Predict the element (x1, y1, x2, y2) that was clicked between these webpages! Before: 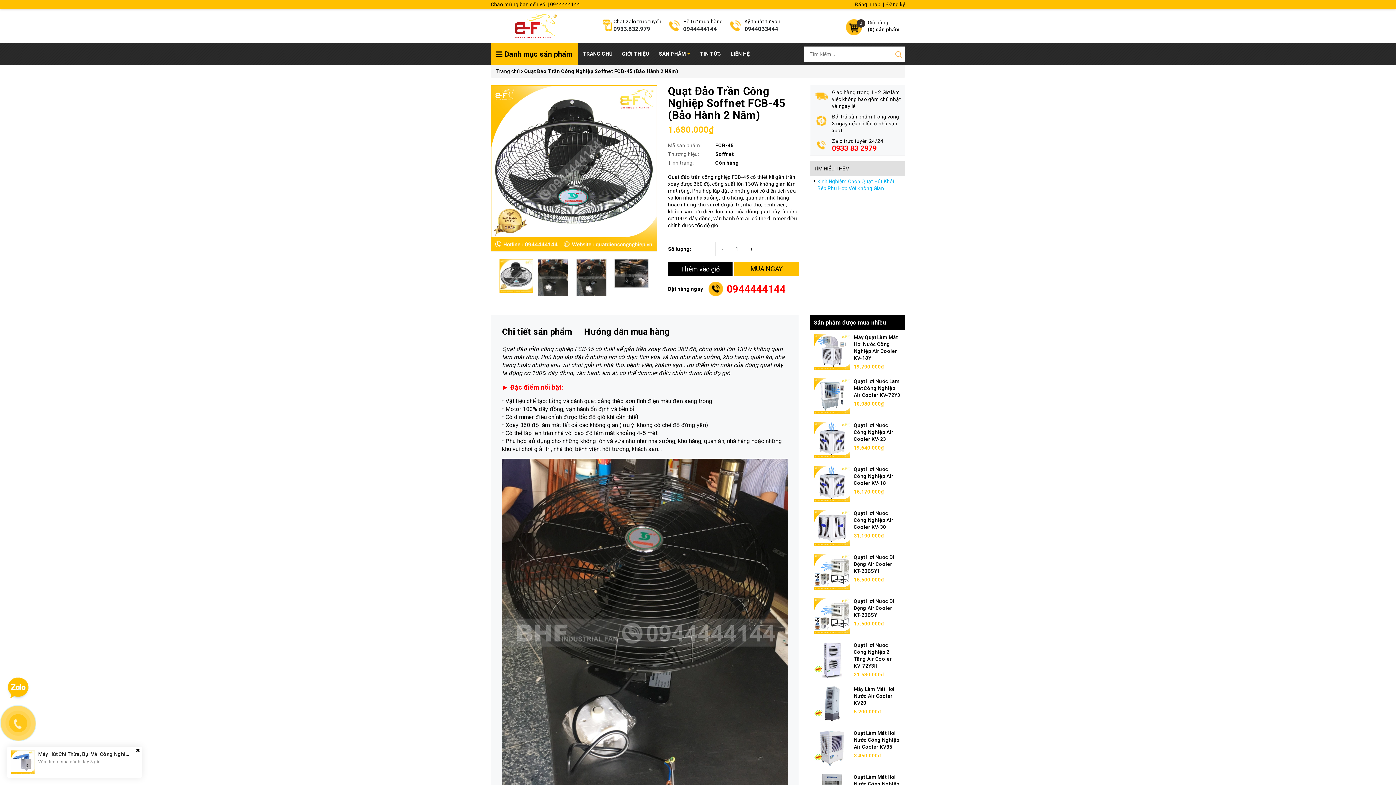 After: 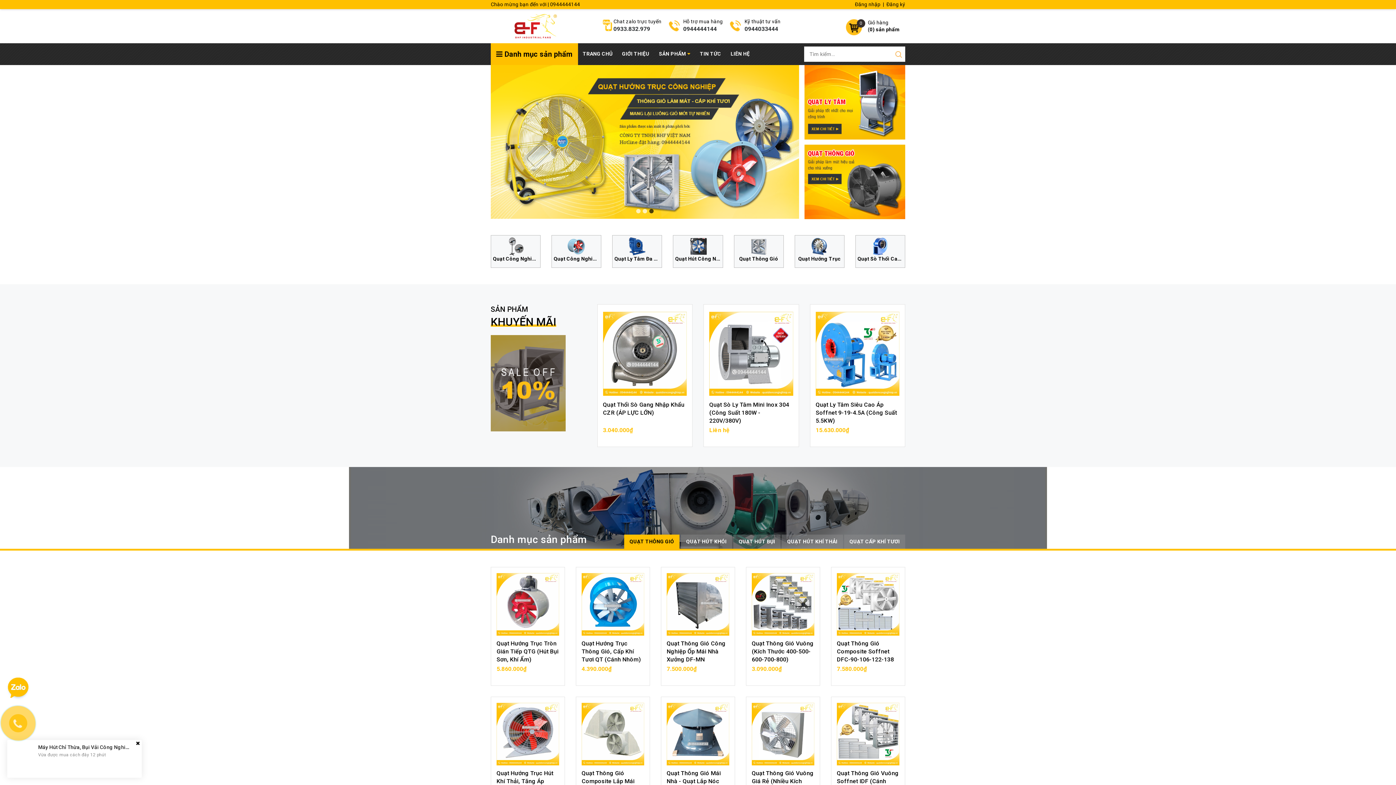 Action: bbox: (496, 68, 520, 74) label: Trang chủ